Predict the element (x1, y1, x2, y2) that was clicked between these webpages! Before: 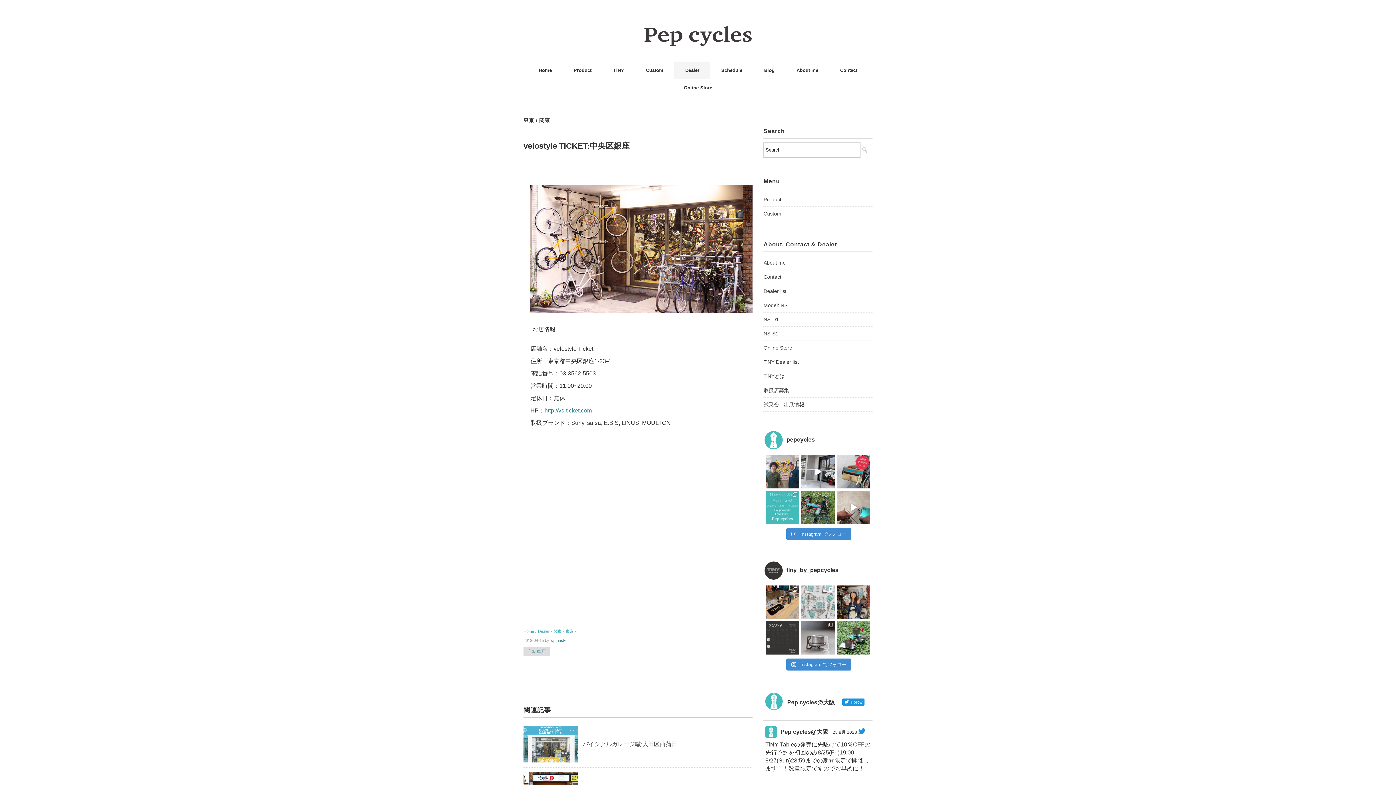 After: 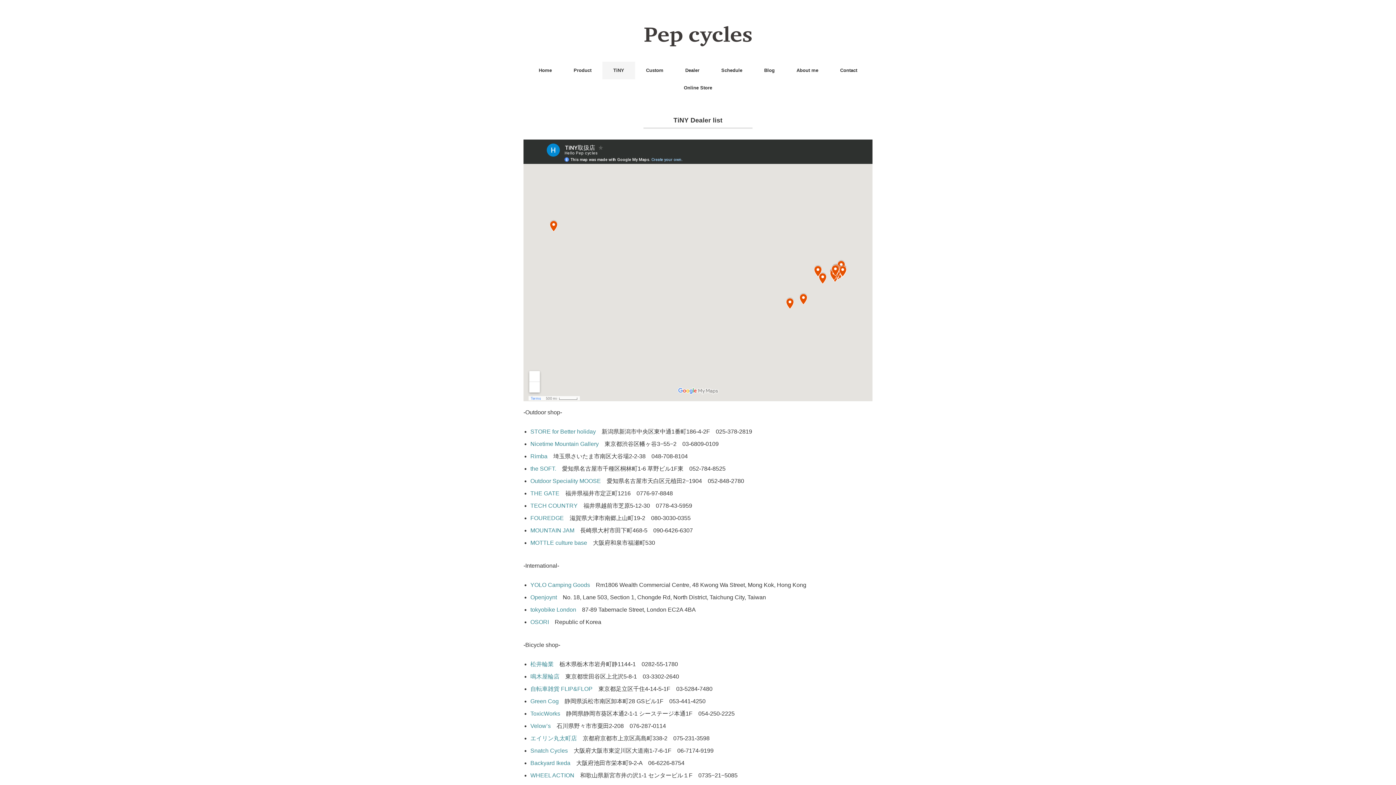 Action: bbox: (763, 357, 799, 366) label: TiNY Dealer list